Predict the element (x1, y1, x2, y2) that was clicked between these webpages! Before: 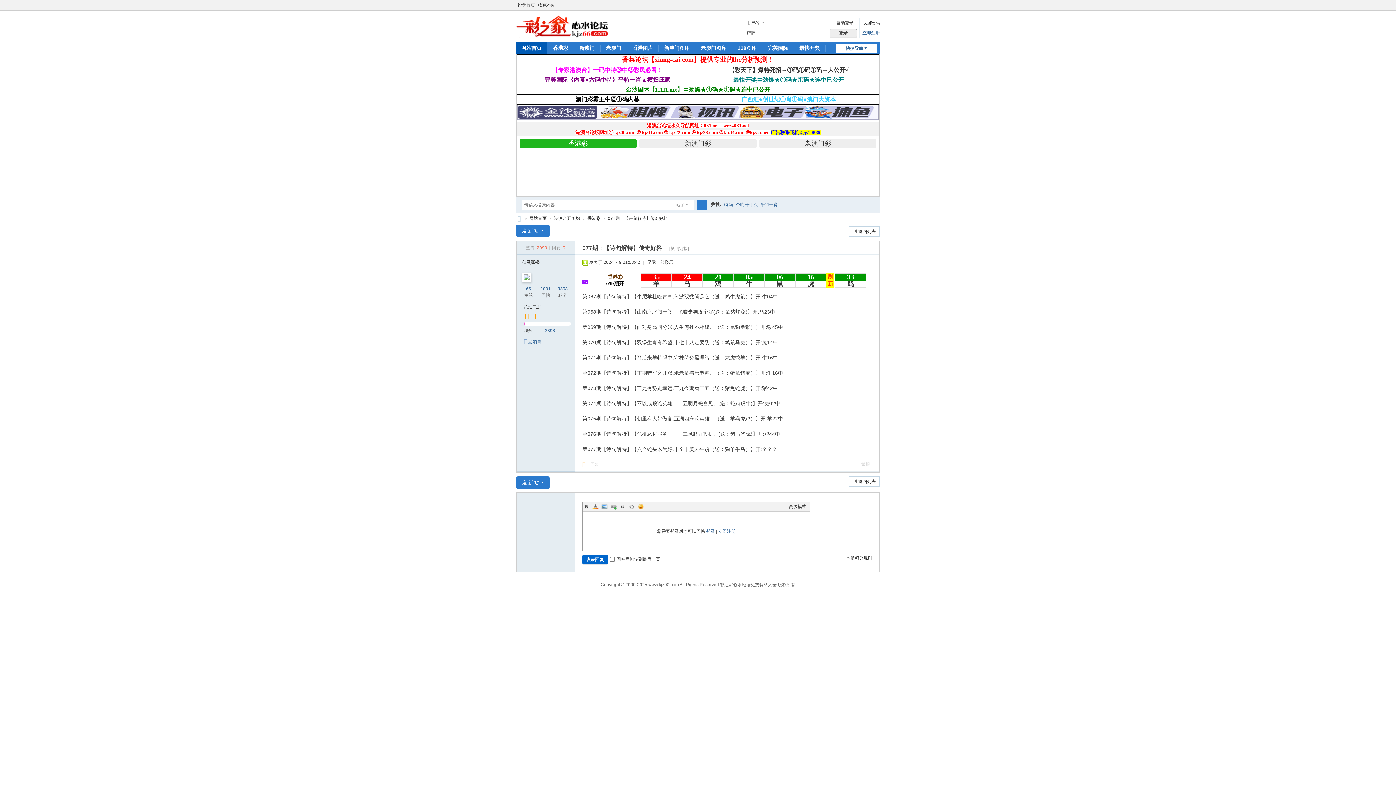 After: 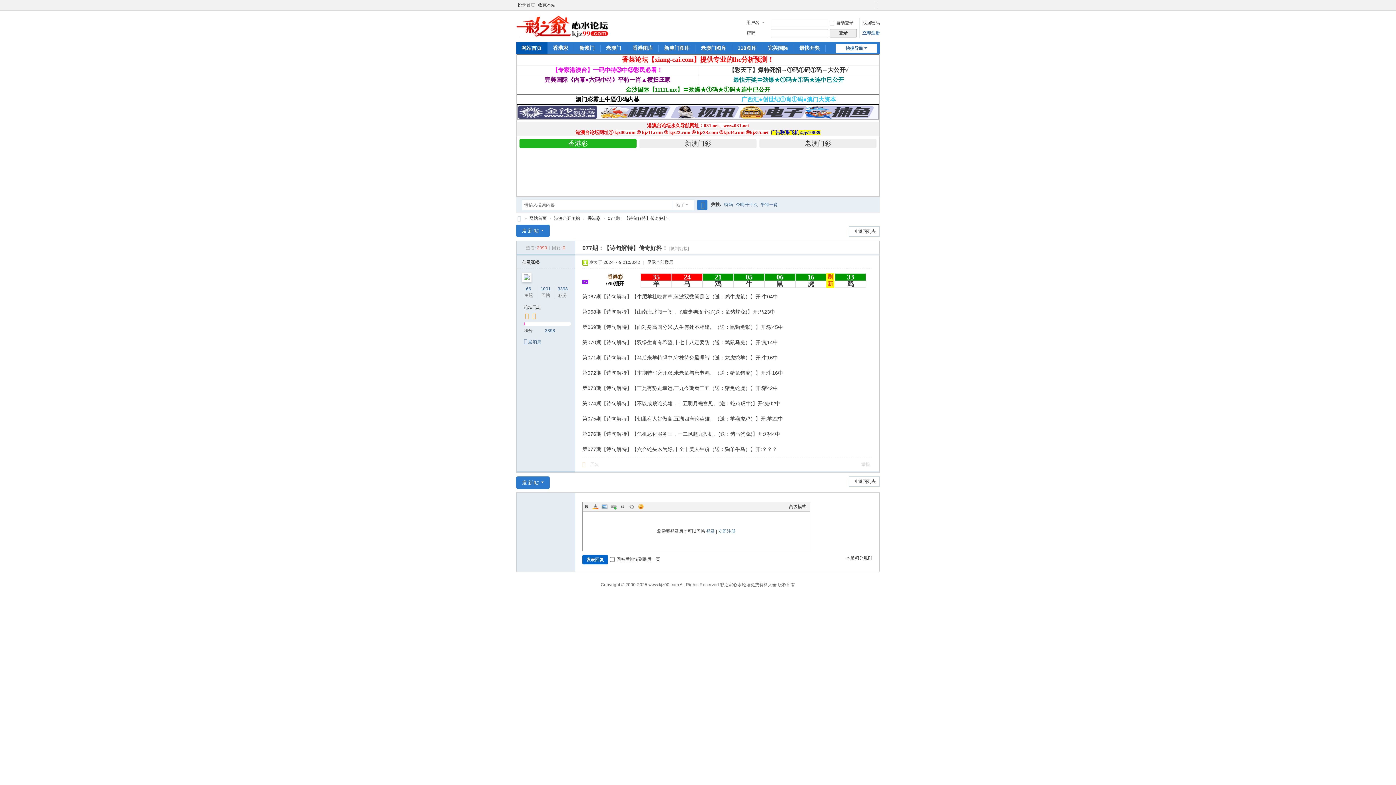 Action: label: 
		澳门彩霸王牛逼①码内幕 bbox: (575, 97, 639, 102)